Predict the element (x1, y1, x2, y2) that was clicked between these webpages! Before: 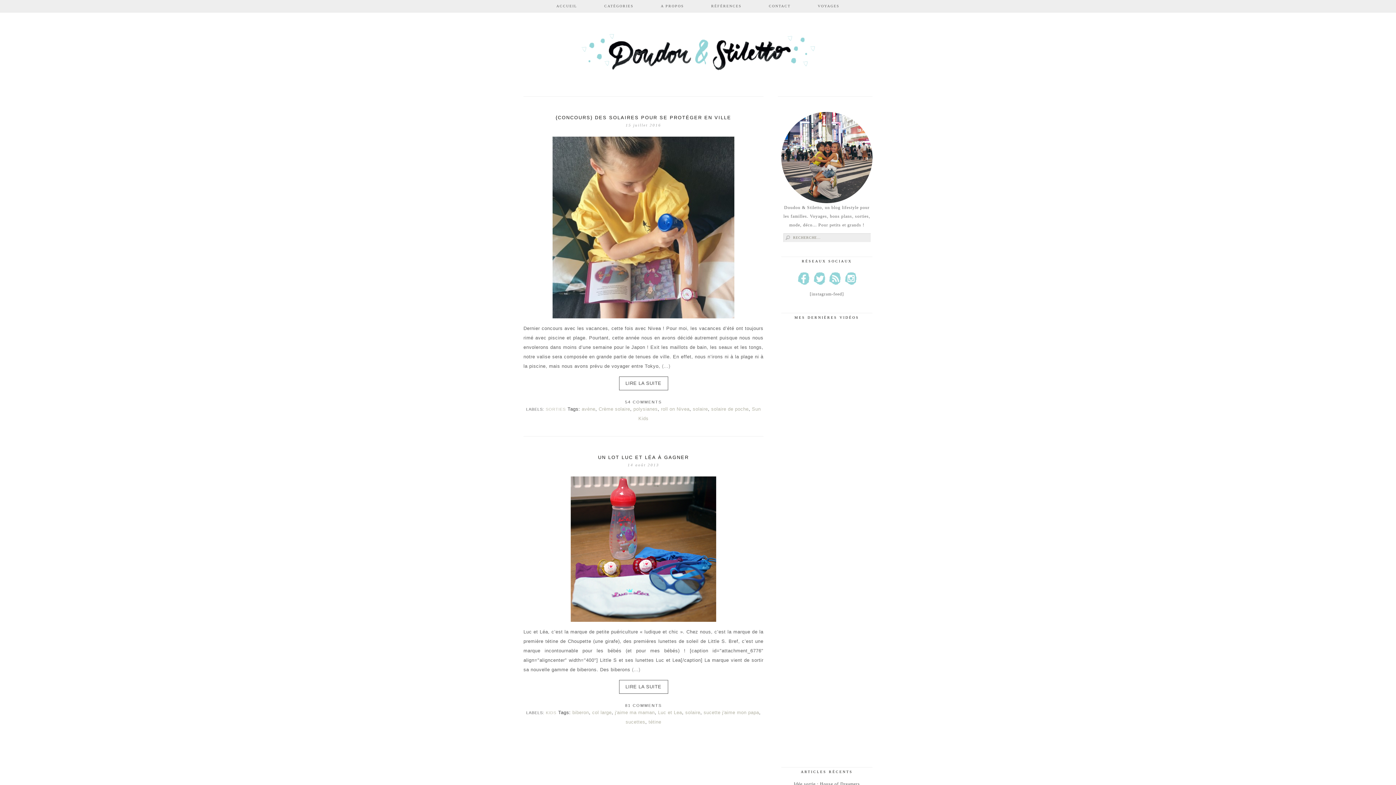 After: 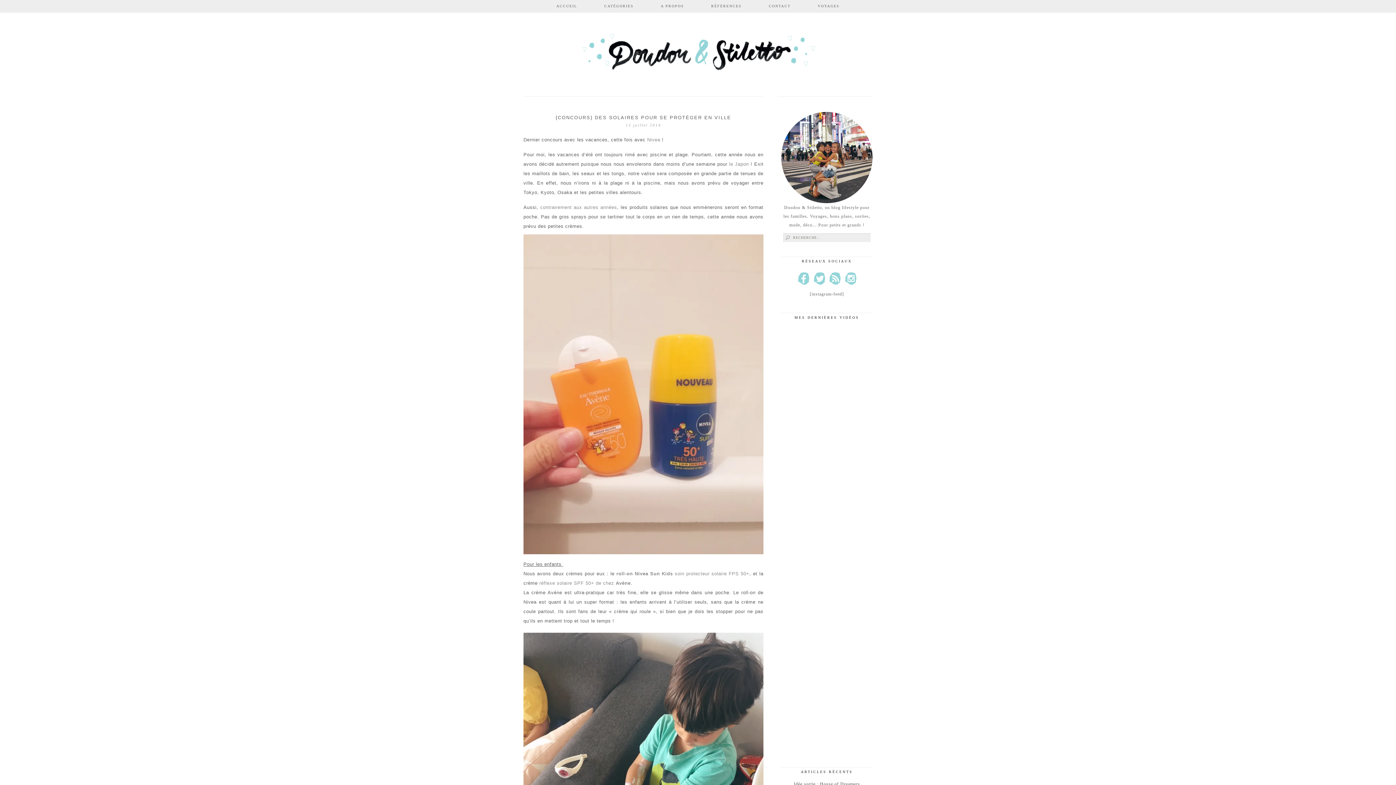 Action: bbox: (555, 114, 731, 120) label: {CONCOURS} DES SOLAIRES POUR SE PROTÉGER EN VILLE